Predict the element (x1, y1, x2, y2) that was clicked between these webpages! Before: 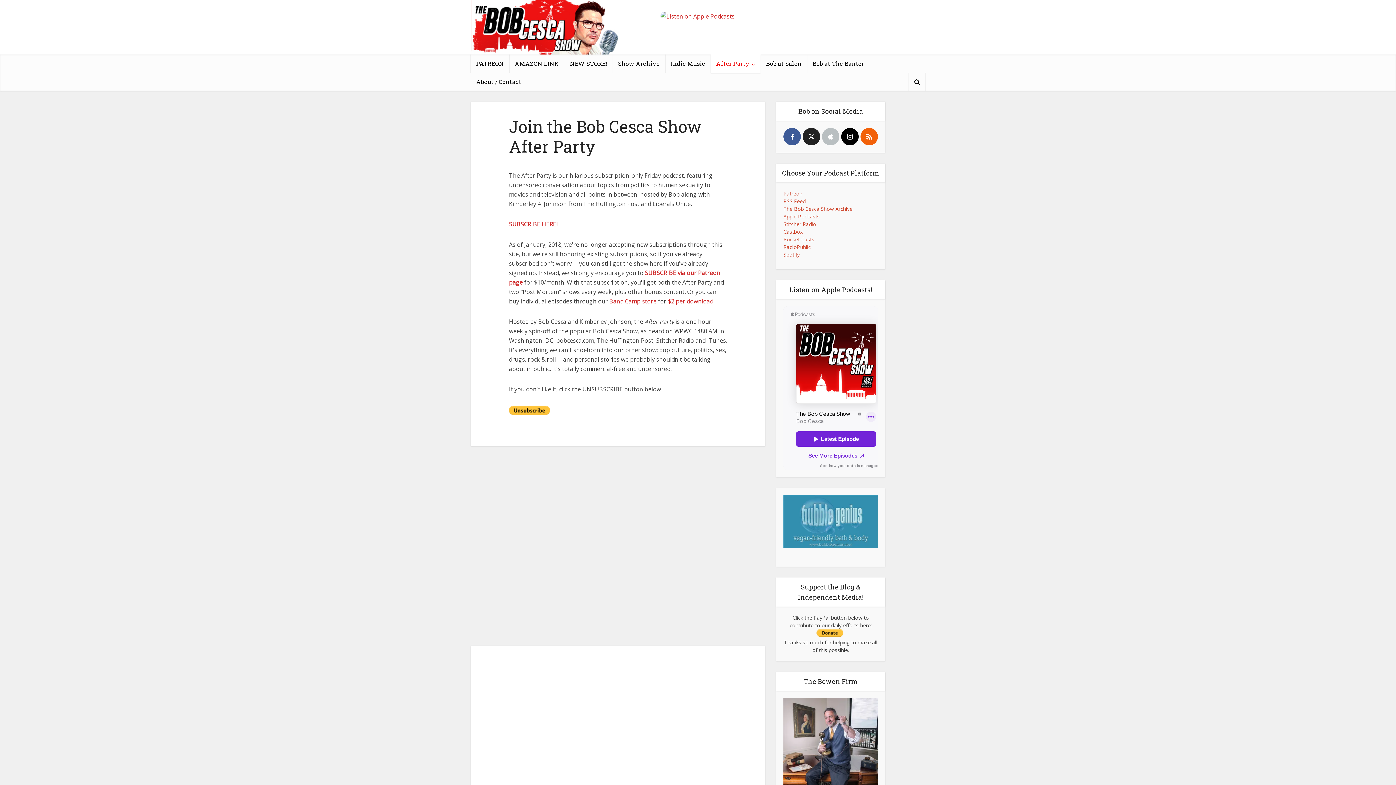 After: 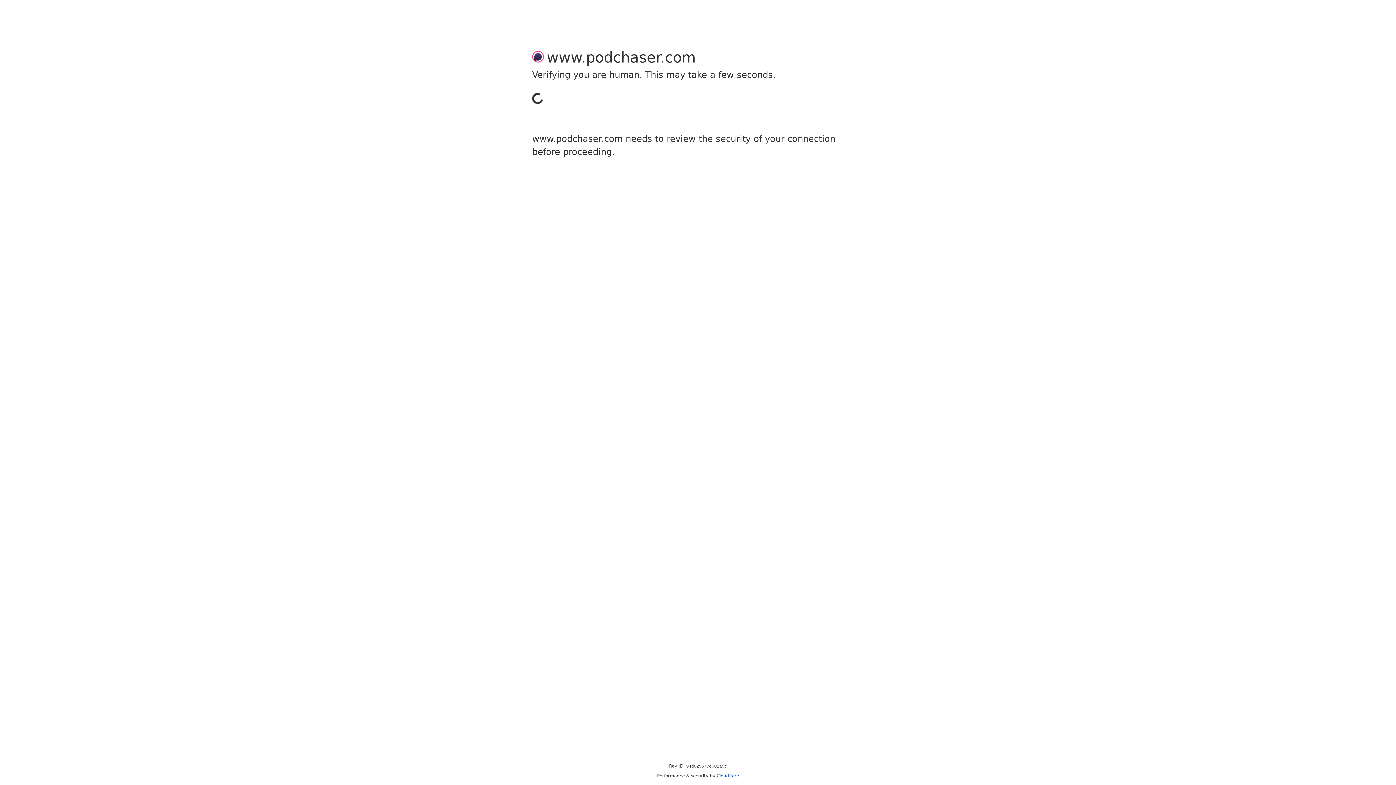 Action: label: RadioPublic bbox: (783, 243, 810, 250)